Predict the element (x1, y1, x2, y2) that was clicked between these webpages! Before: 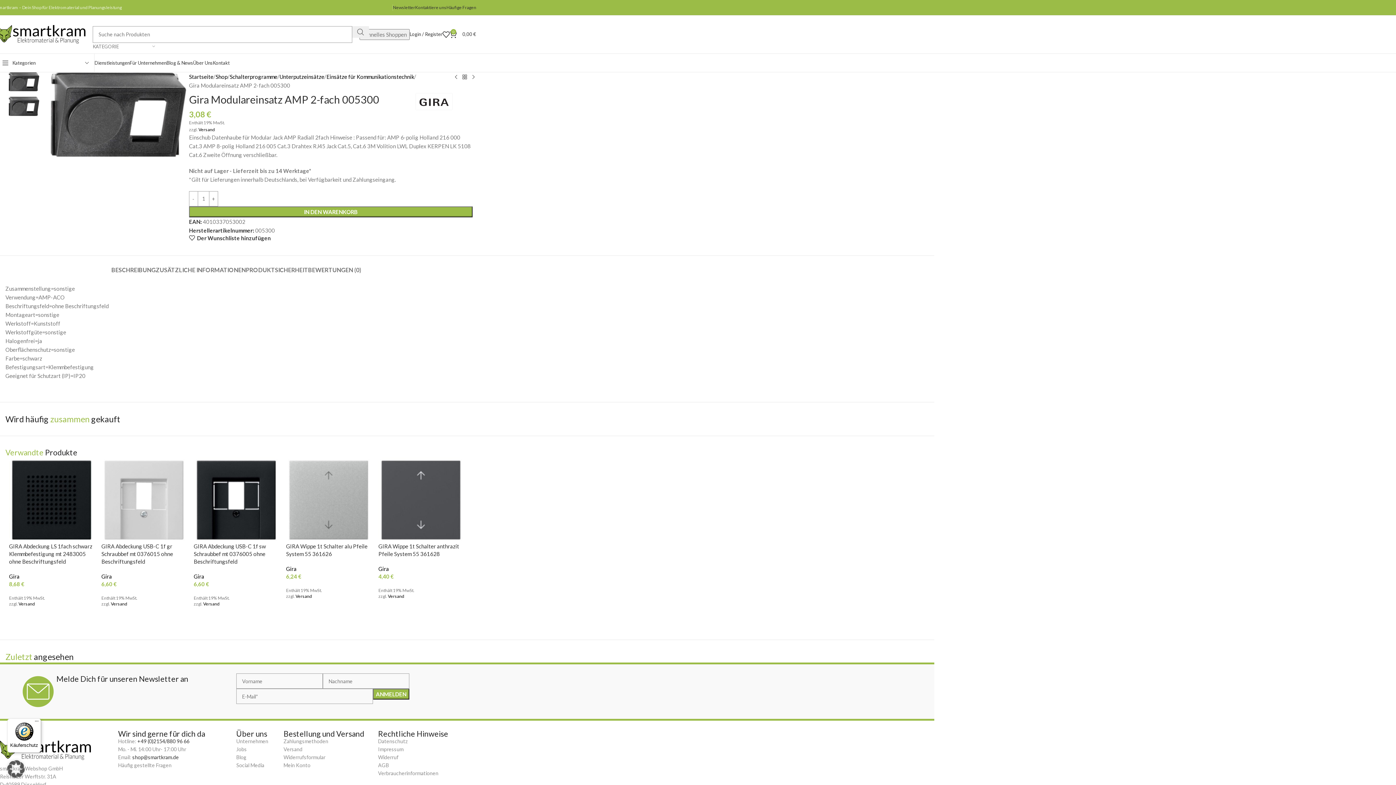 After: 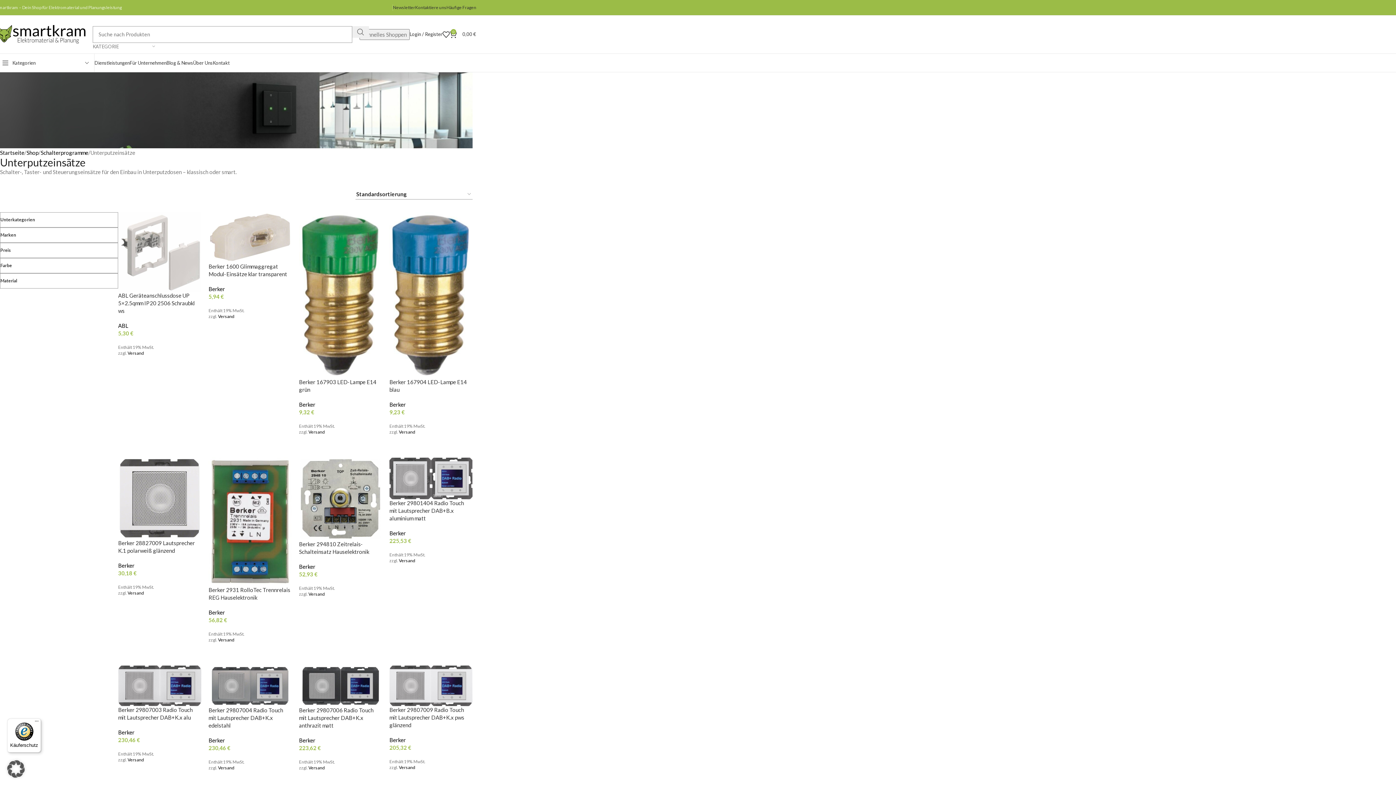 Action: bbox: (279, 72, 324, 81) label: Unterputzeinsätze